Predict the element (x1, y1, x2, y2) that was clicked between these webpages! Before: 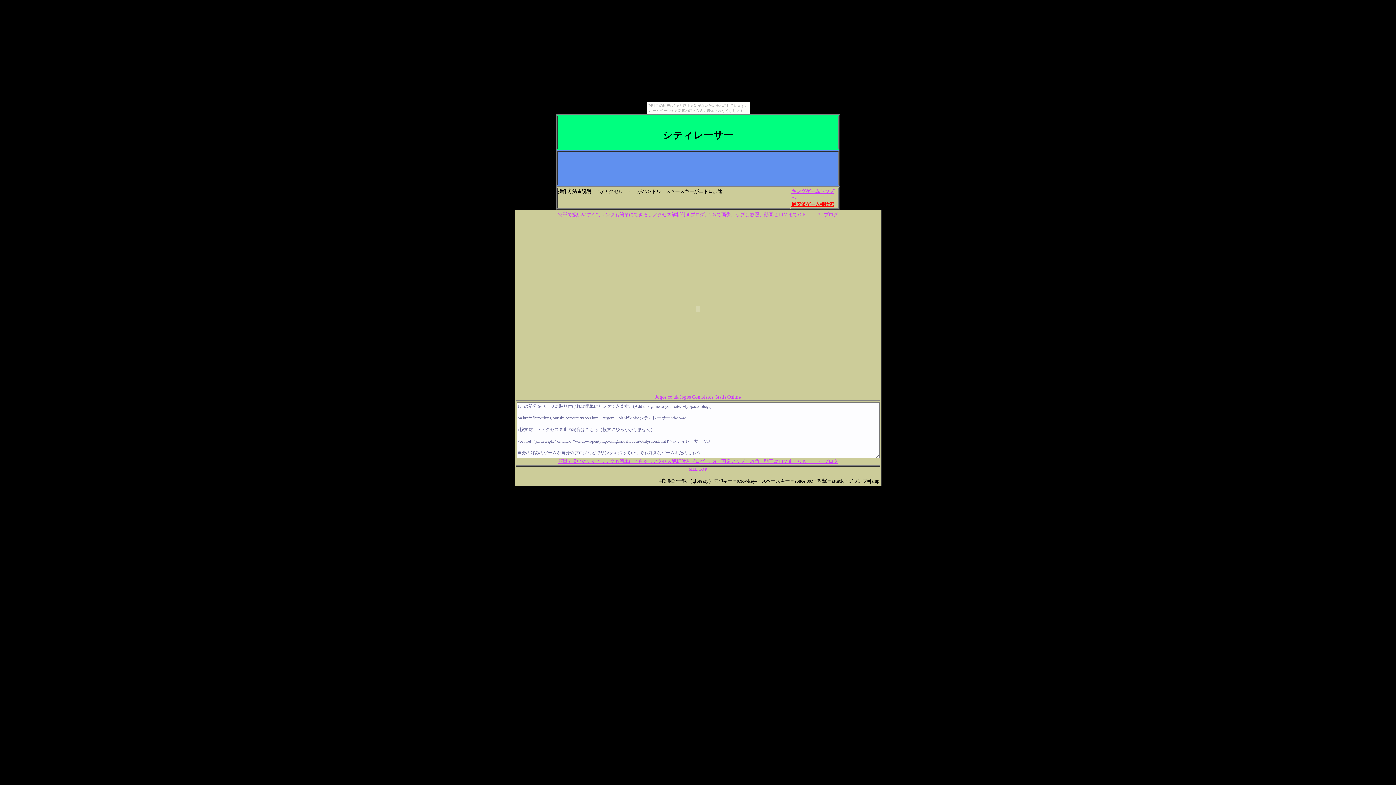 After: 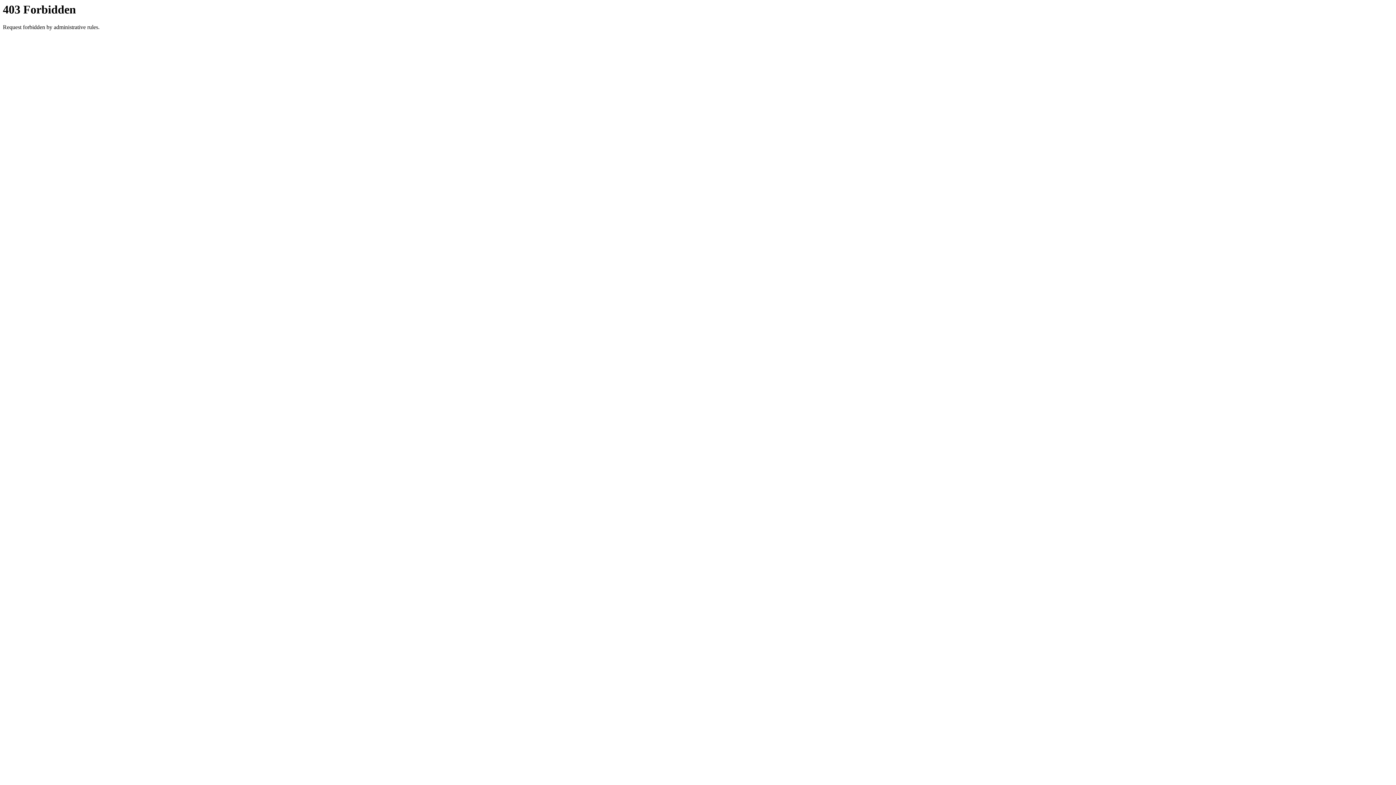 Action: bbox: (655, 394, 740, 400) label: Jogos.co.uk Jogos Completos Gratis Online